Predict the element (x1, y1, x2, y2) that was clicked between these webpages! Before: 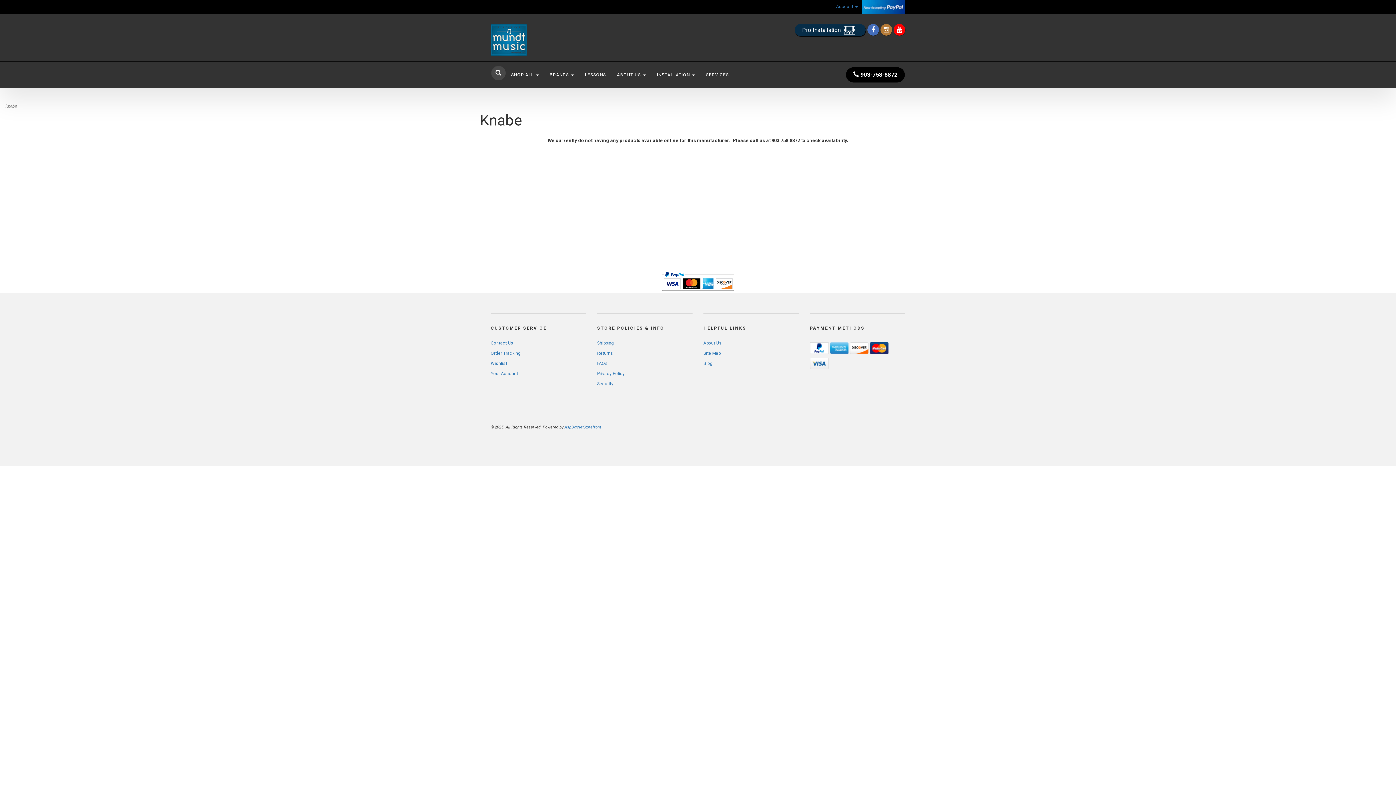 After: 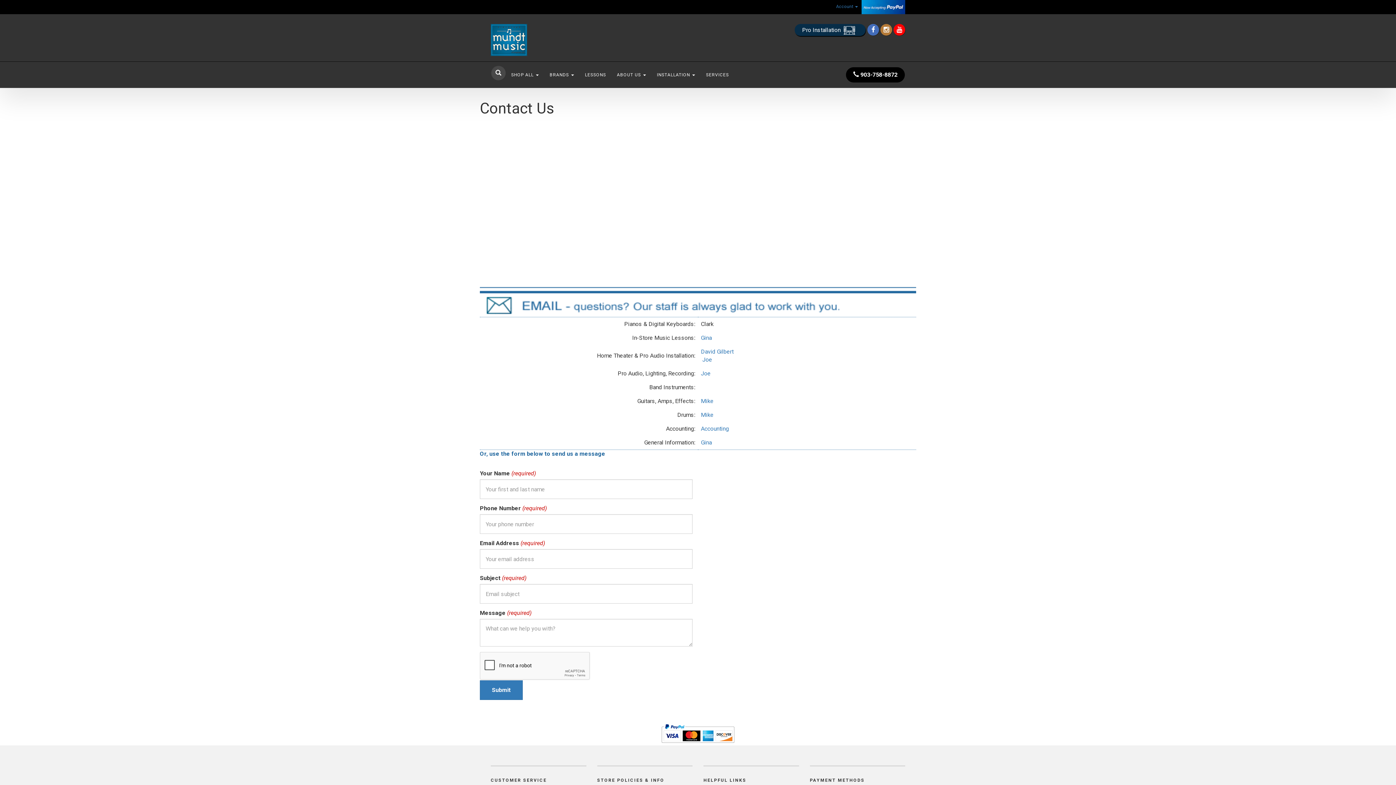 Action: bbox: (490, 340, 513, 345) label: Contact Us